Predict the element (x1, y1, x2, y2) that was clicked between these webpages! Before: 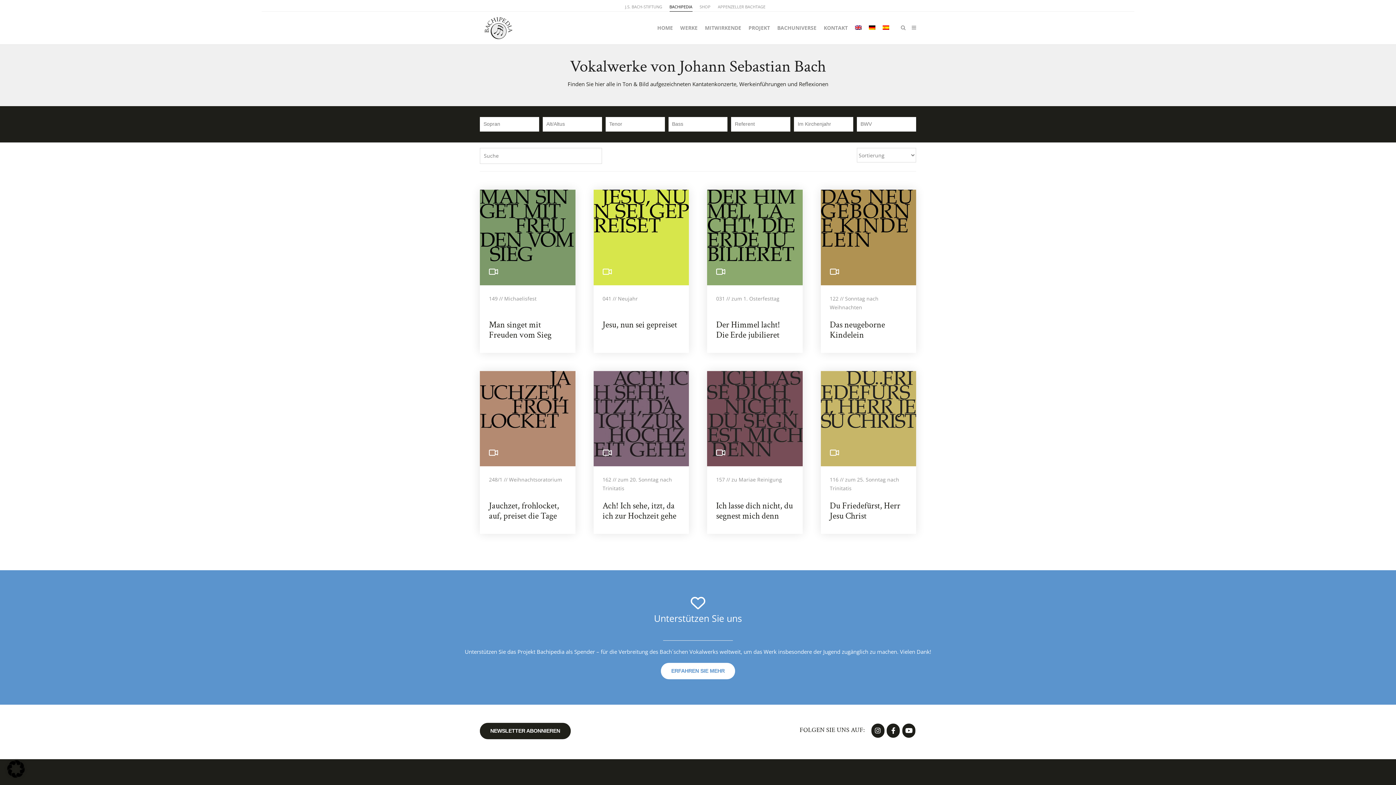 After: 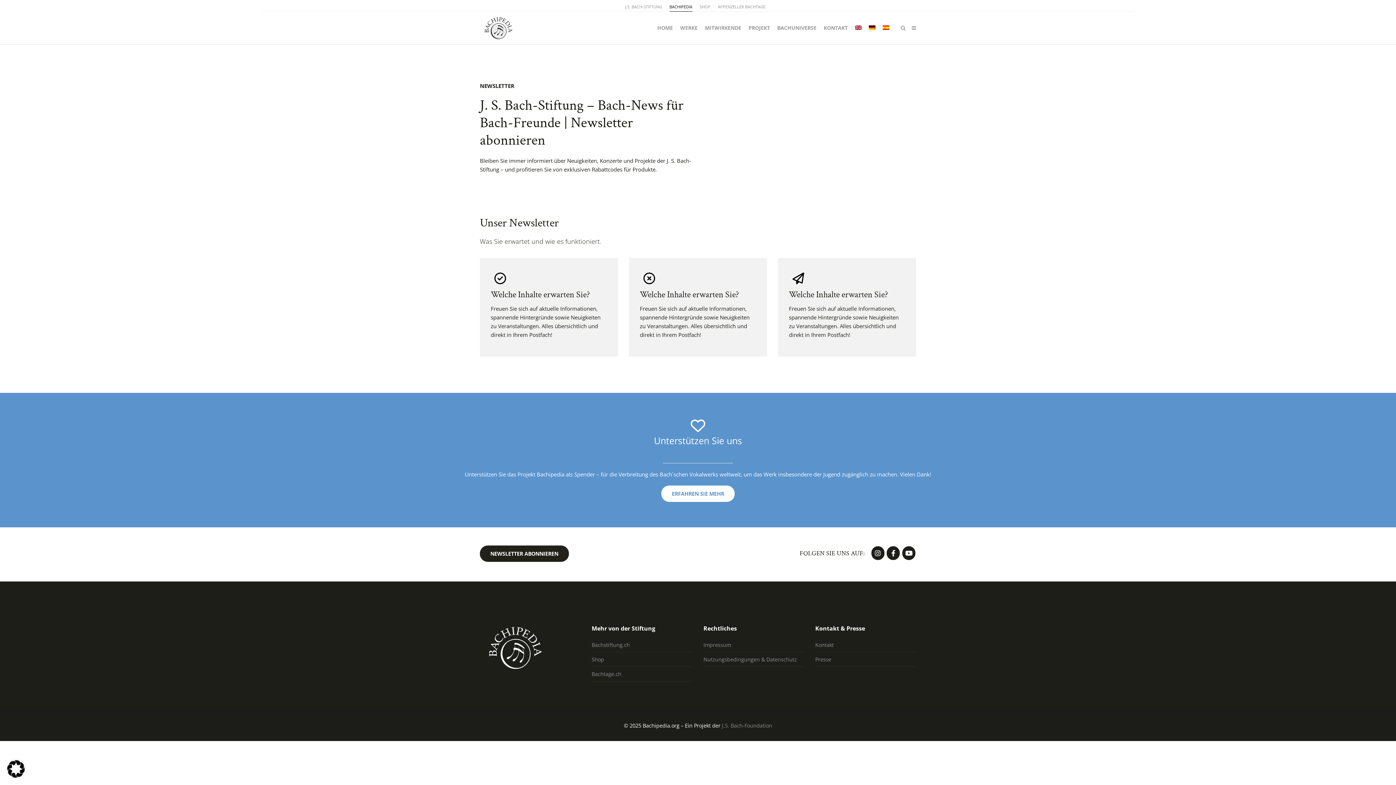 Action: bbox: (480, 723, 570, 739) label: NEWSLETTER ABONNIEREN